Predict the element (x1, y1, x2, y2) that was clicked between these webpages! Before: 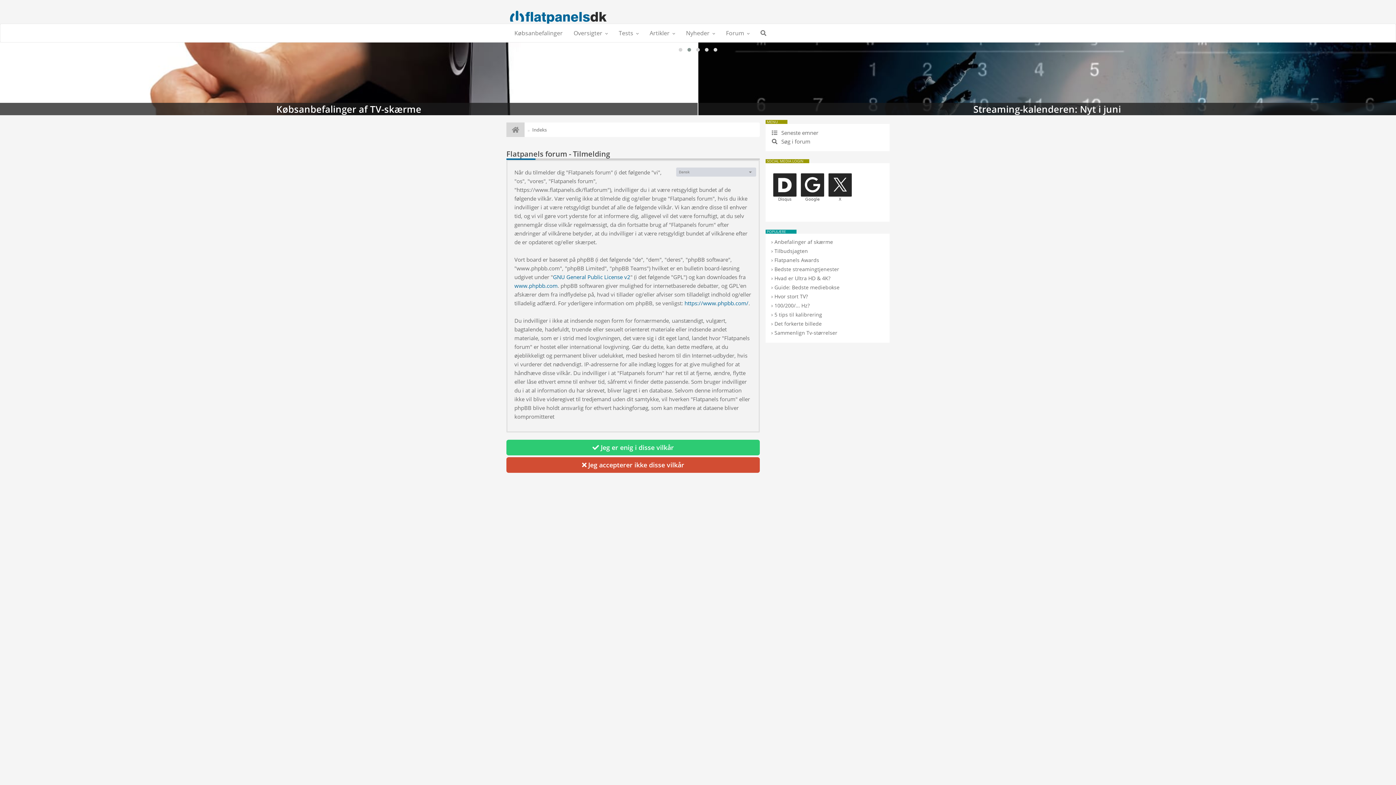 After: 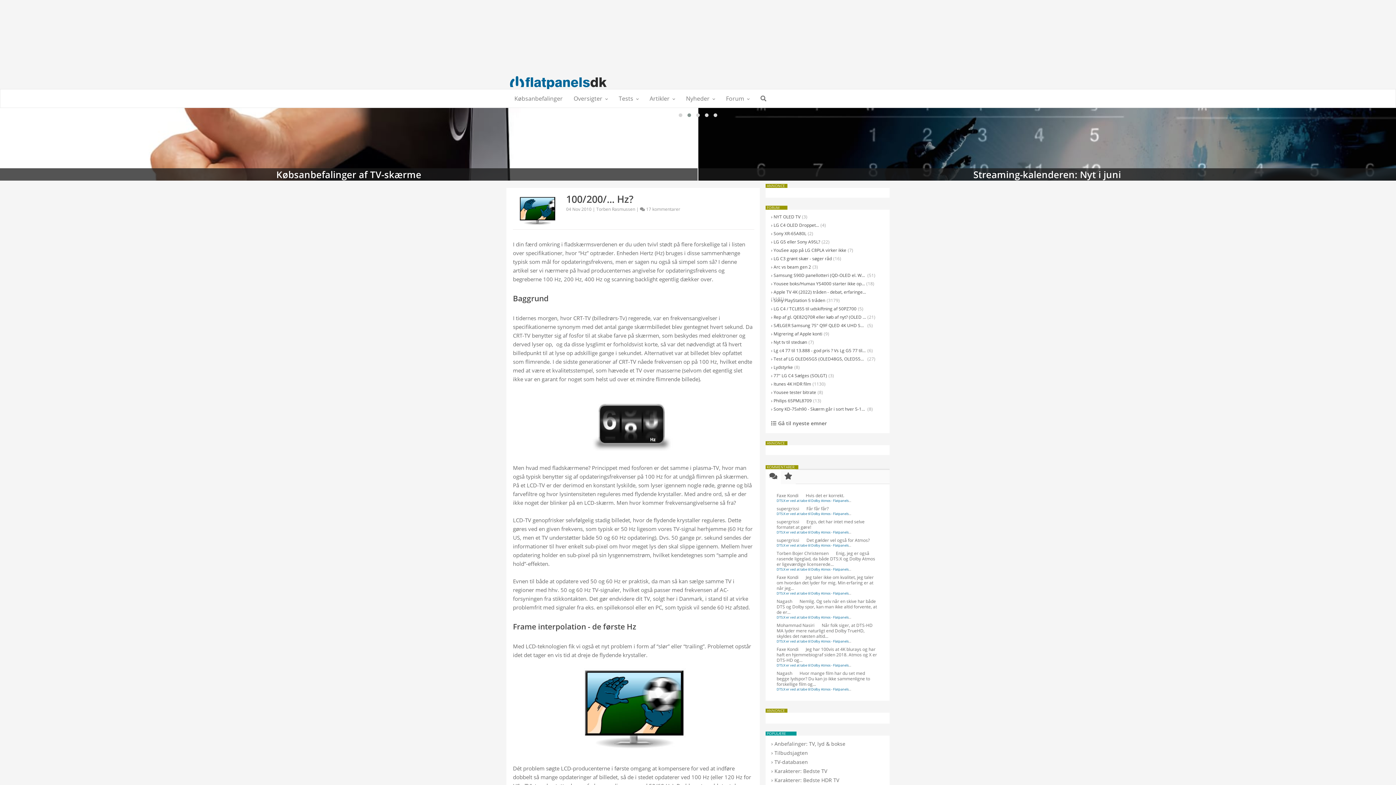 Action: bbox: (774, 302, 809, 309) label: 100/200/... Hz?